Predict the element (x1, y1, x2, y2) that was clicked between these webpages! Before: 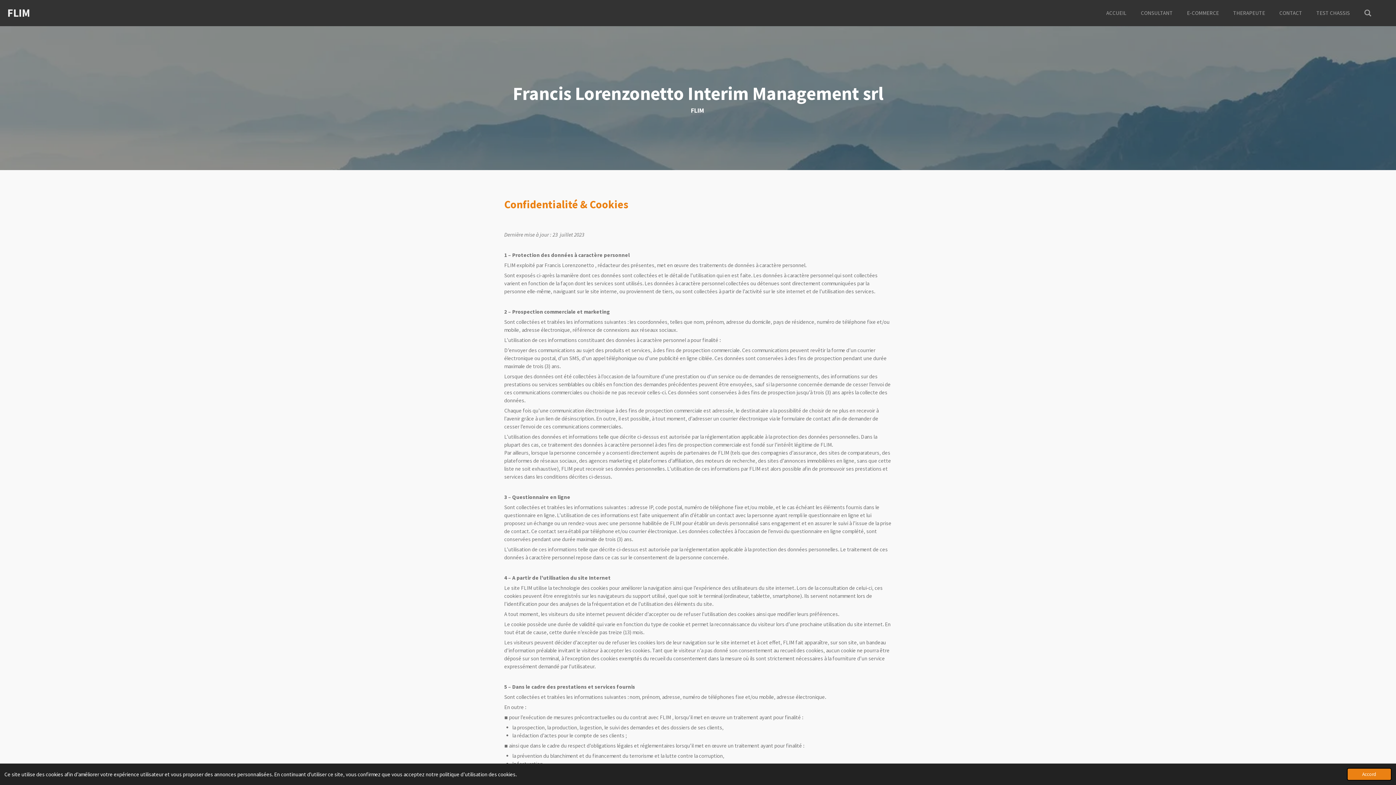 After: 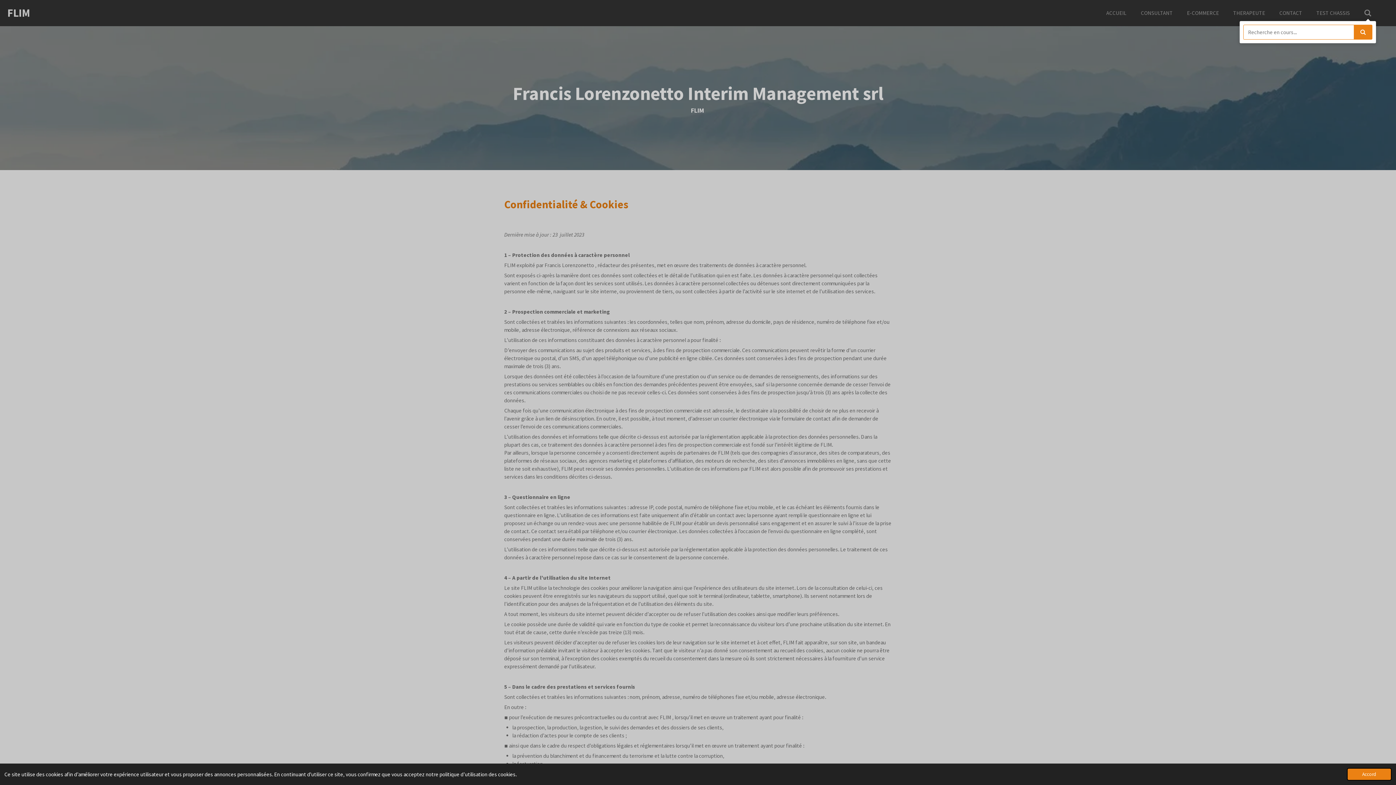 Action: bbox: (1360, 7, 1376, 18)